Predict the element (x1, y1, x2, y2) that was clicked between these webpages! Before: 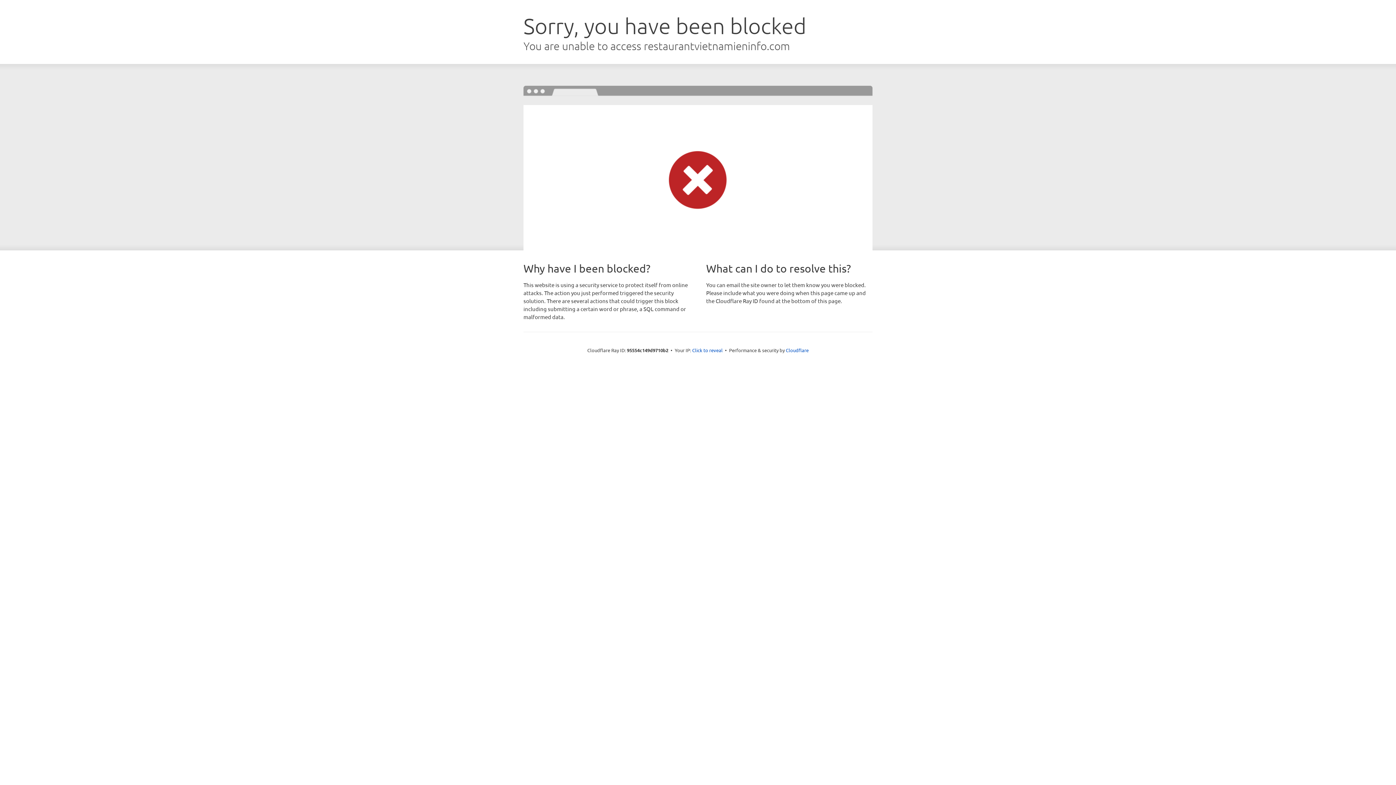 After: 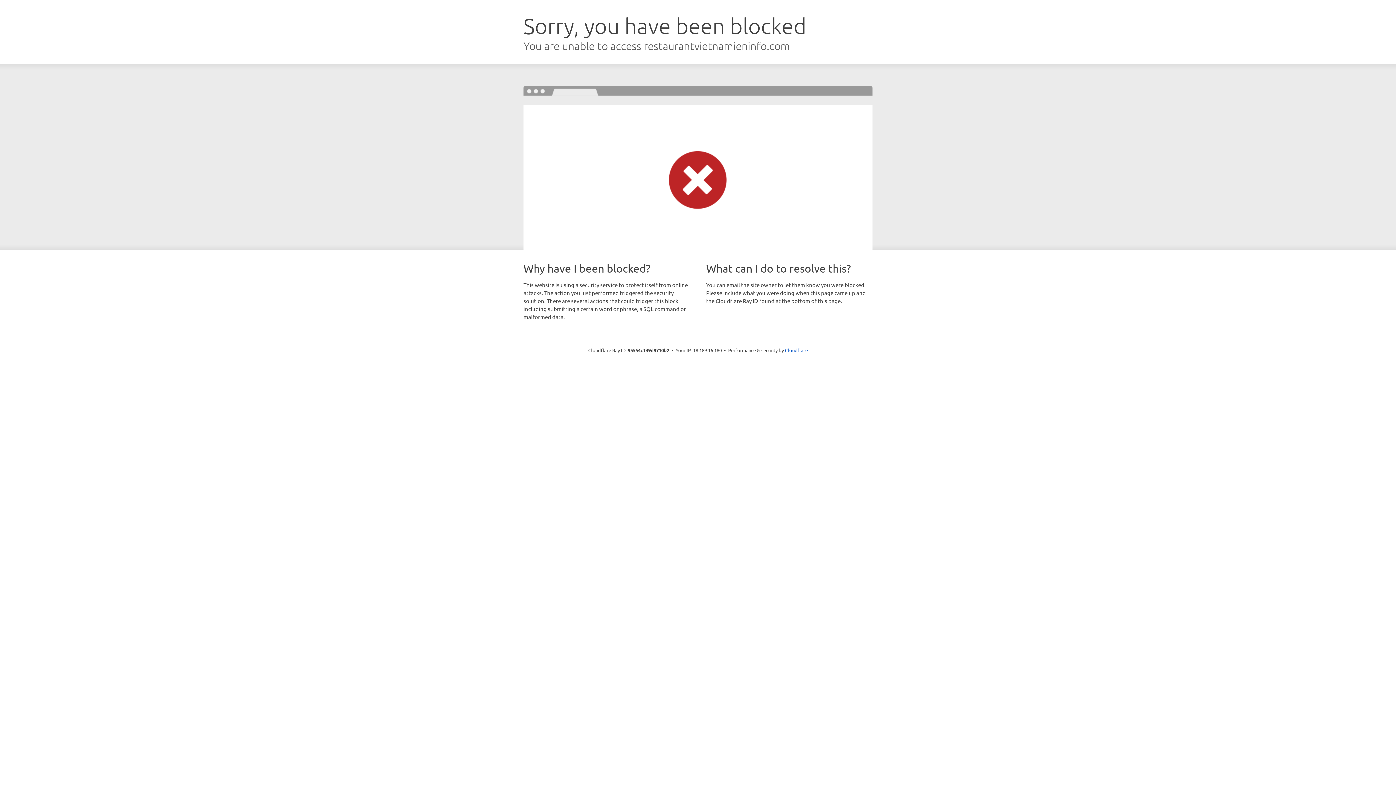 Action: label: Click to reveal bbox: (692, 346, 722, 353)